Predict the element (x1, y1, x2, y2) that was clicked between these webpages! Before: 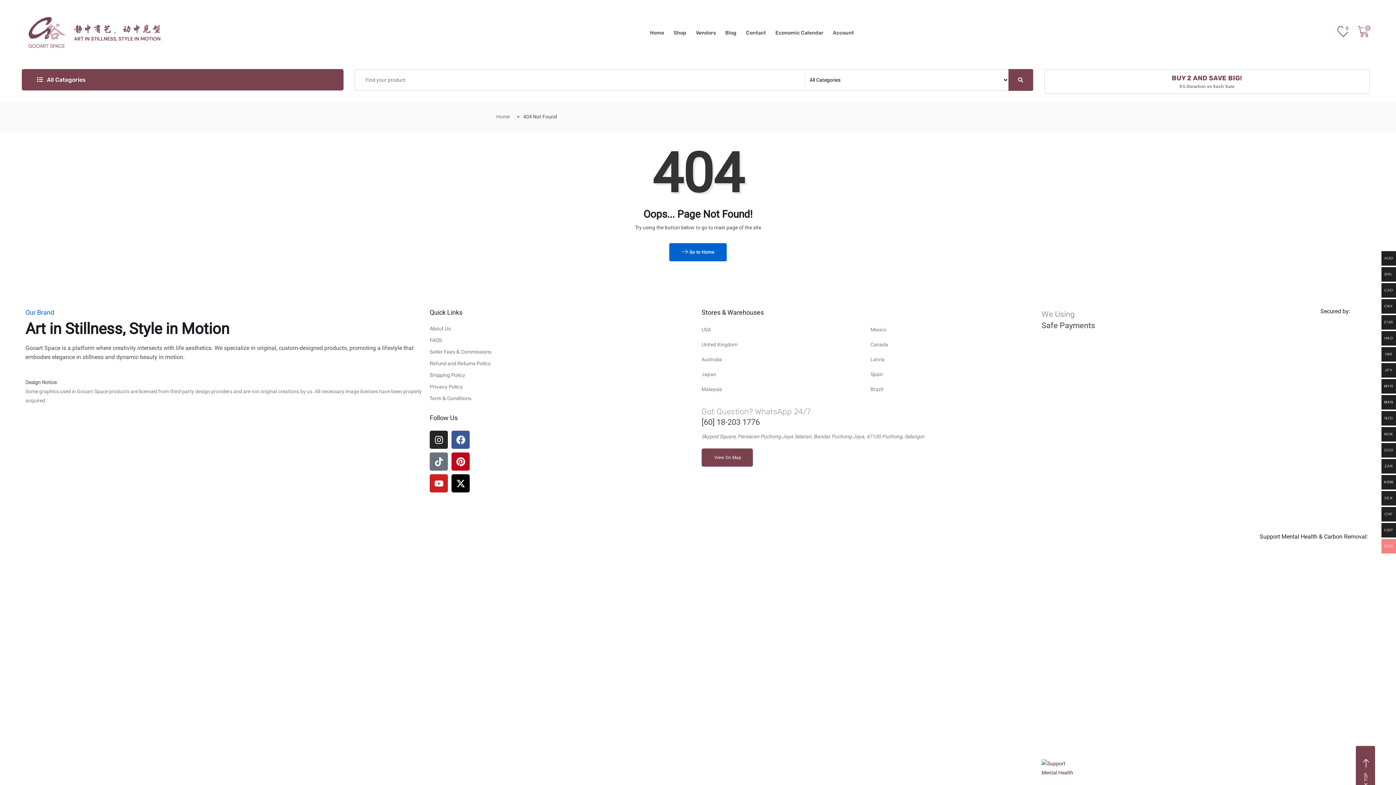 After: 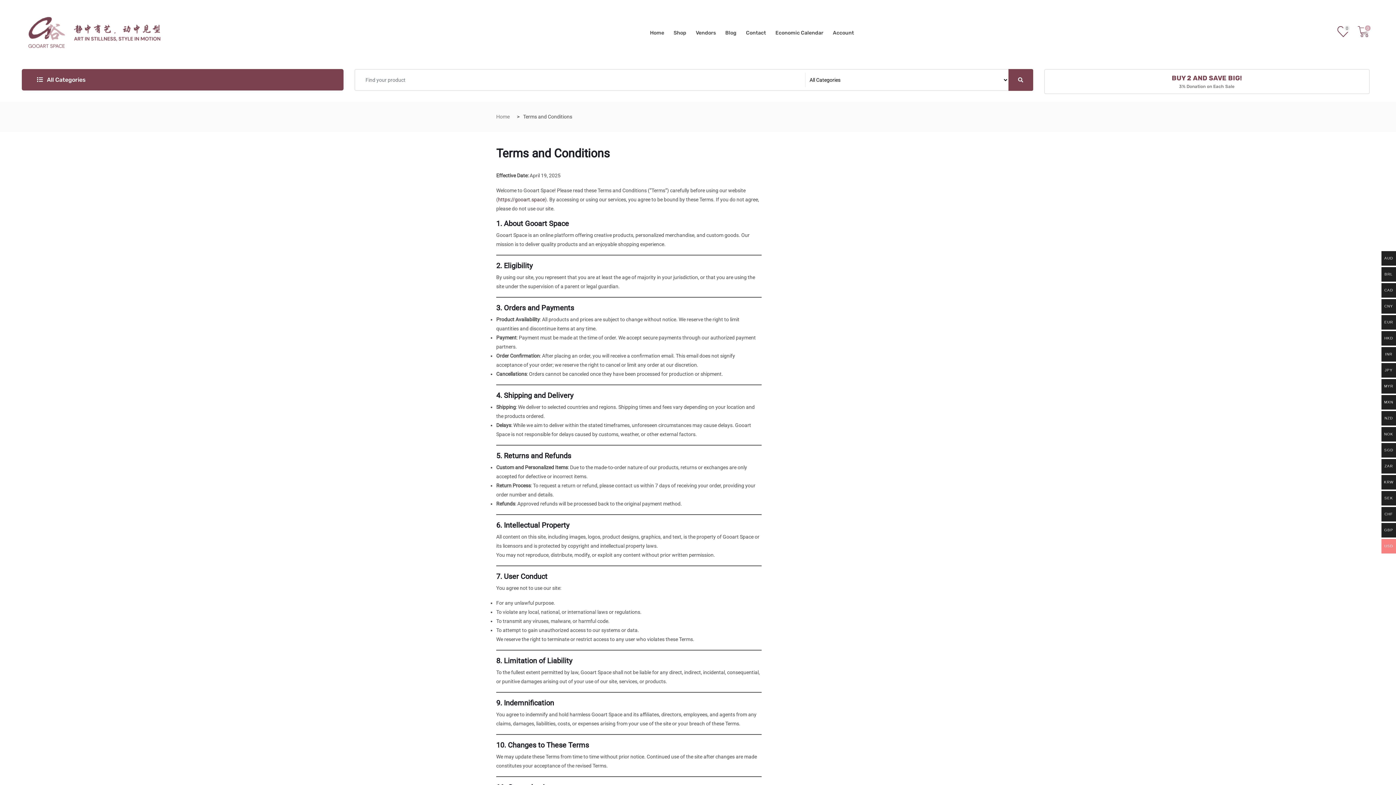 Action: bbox: (429, 395, 471, 406) label: Term & Conditions